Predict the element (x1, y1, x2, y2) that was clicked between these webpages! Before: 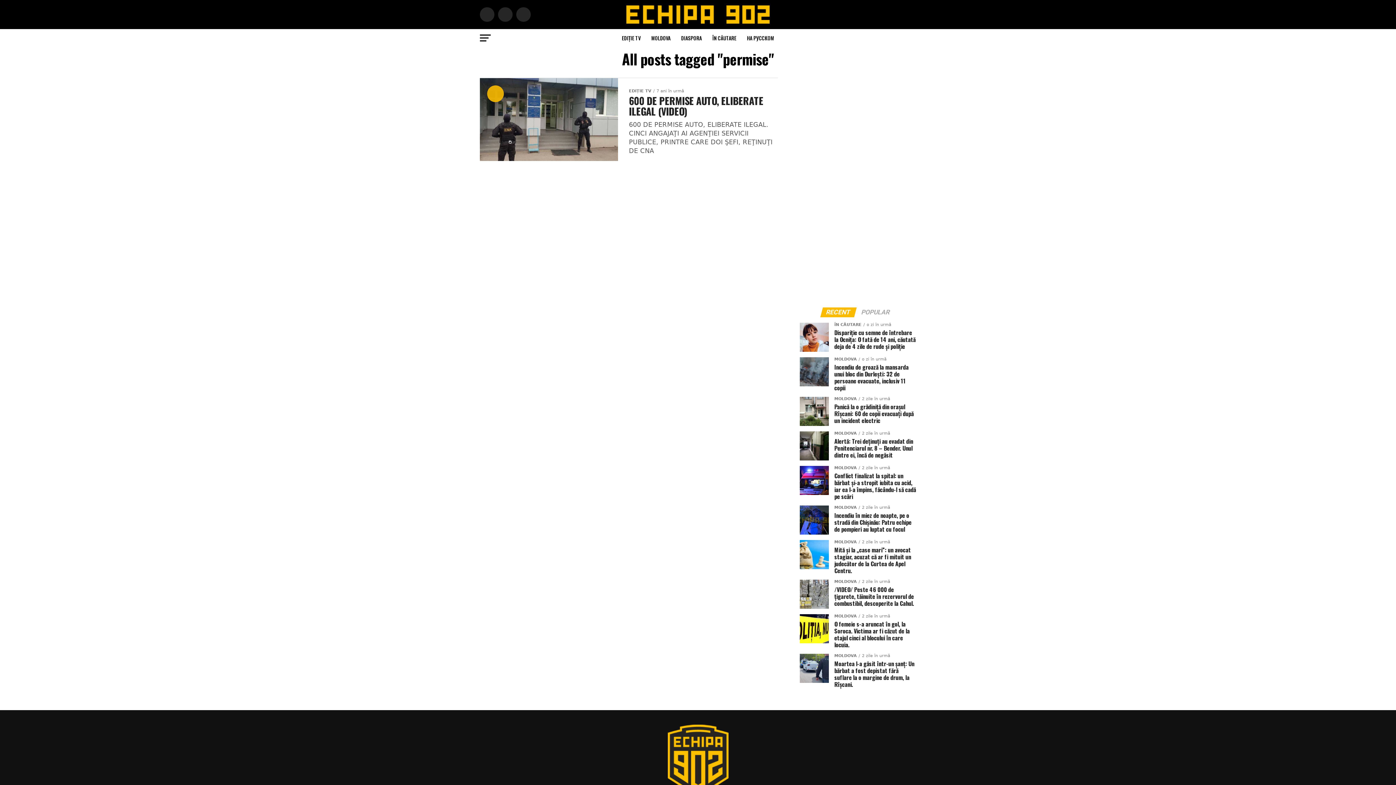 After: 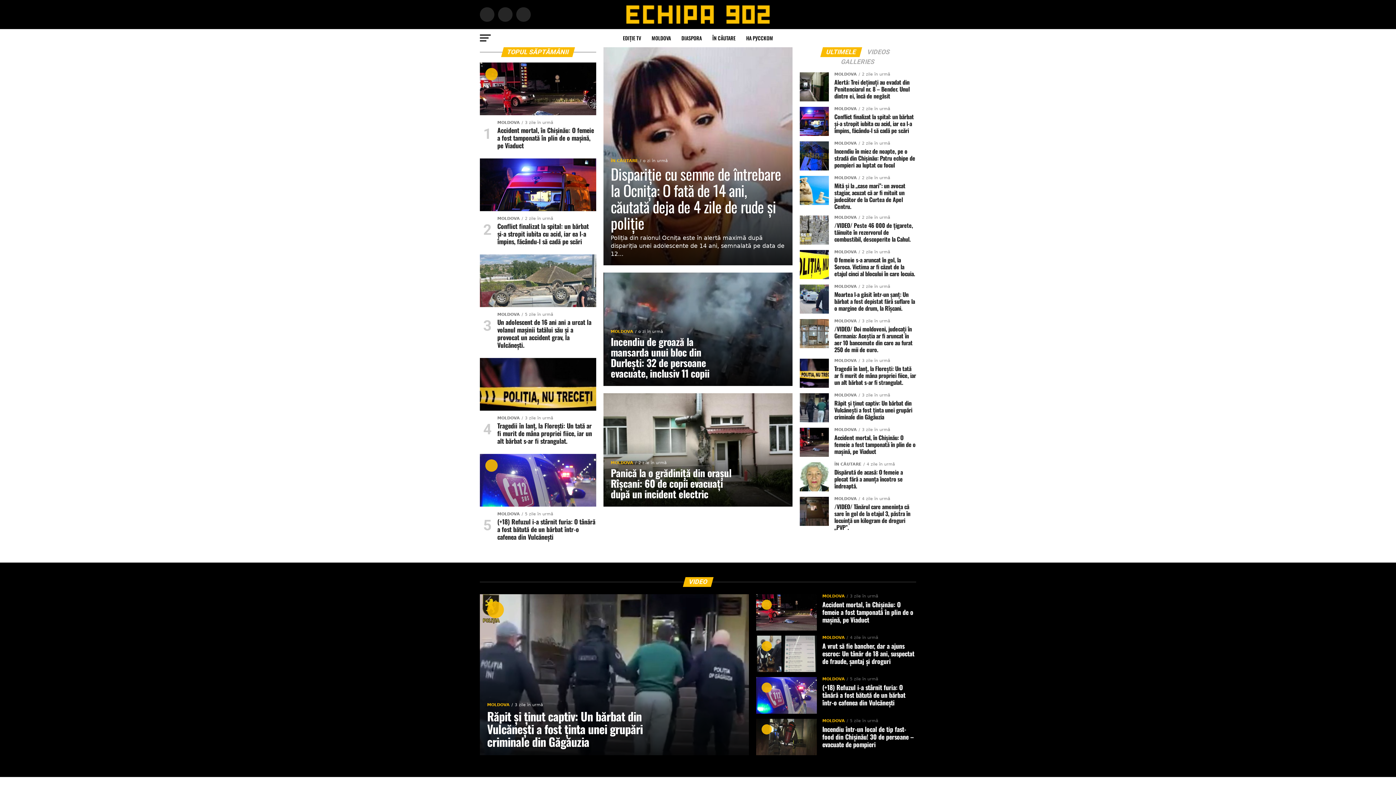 Action: bbox: (626, 18, 769, 25)